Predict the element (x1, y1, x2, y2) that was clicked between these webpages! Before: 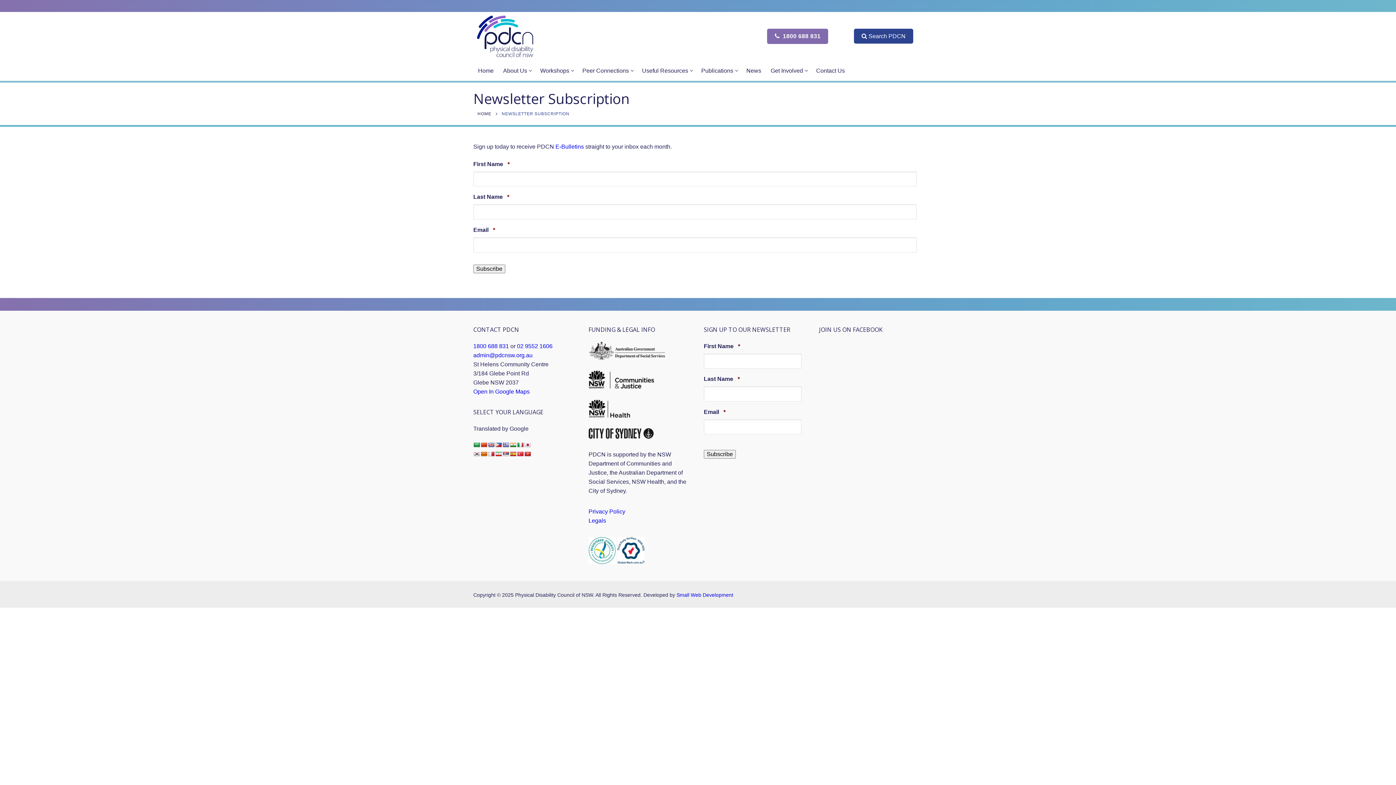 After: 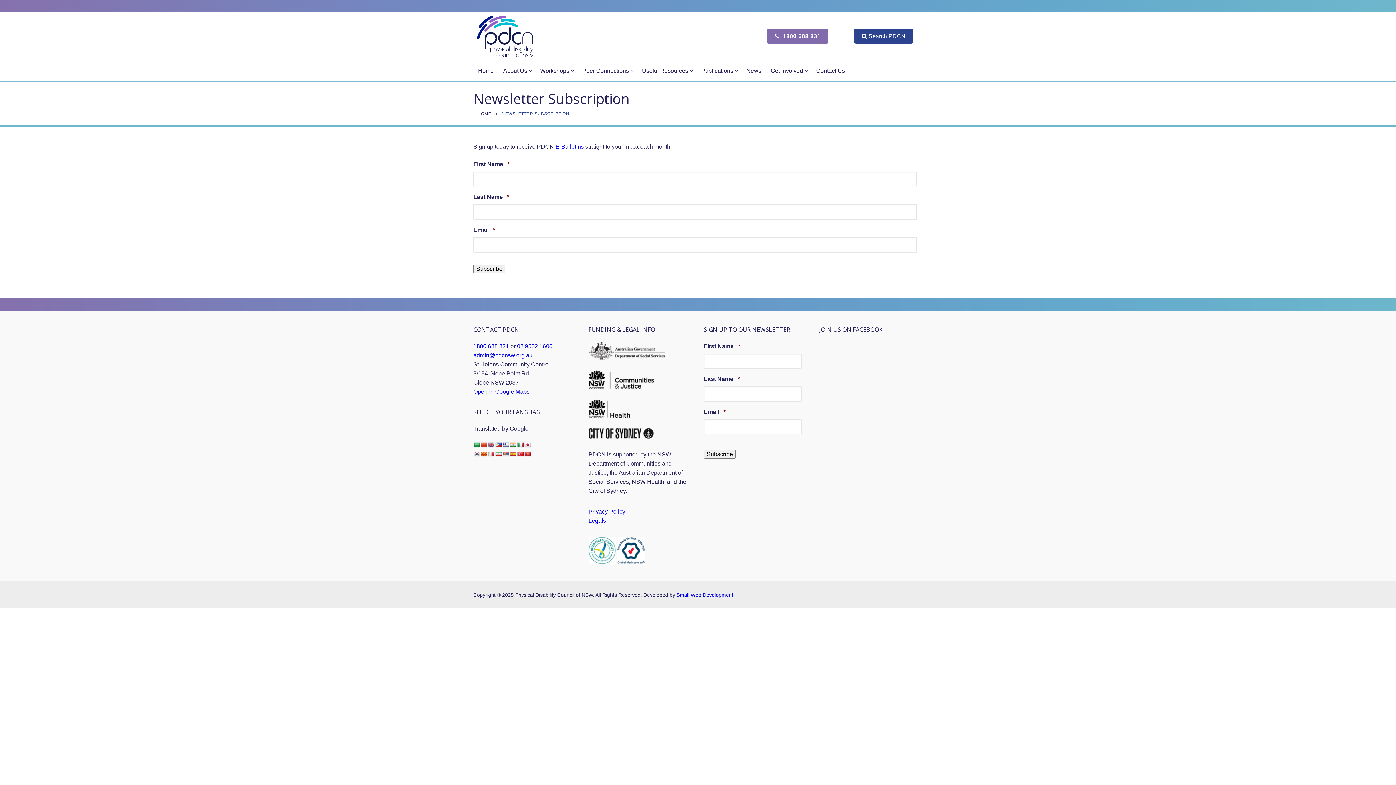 Action: label: Italian bbox: (517, 442, 523, 448)